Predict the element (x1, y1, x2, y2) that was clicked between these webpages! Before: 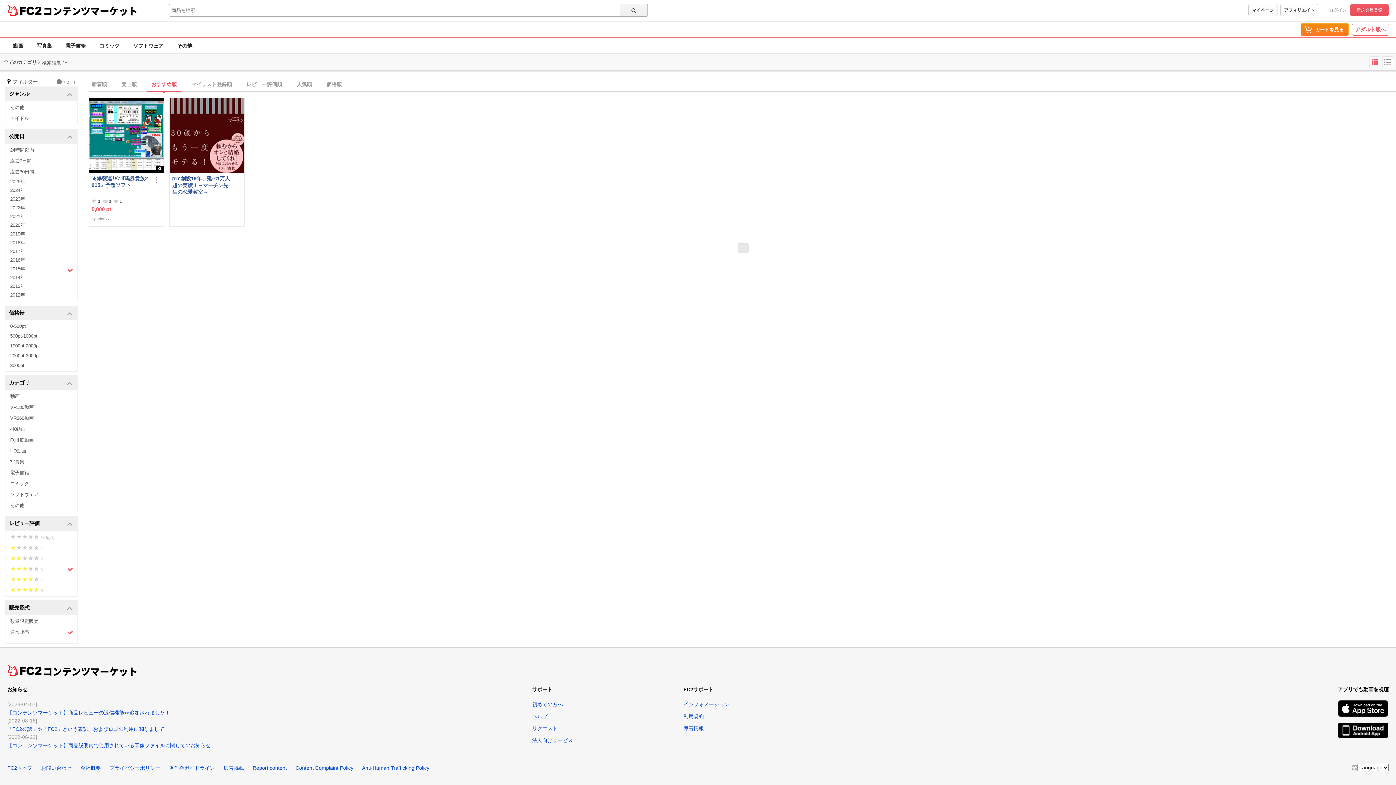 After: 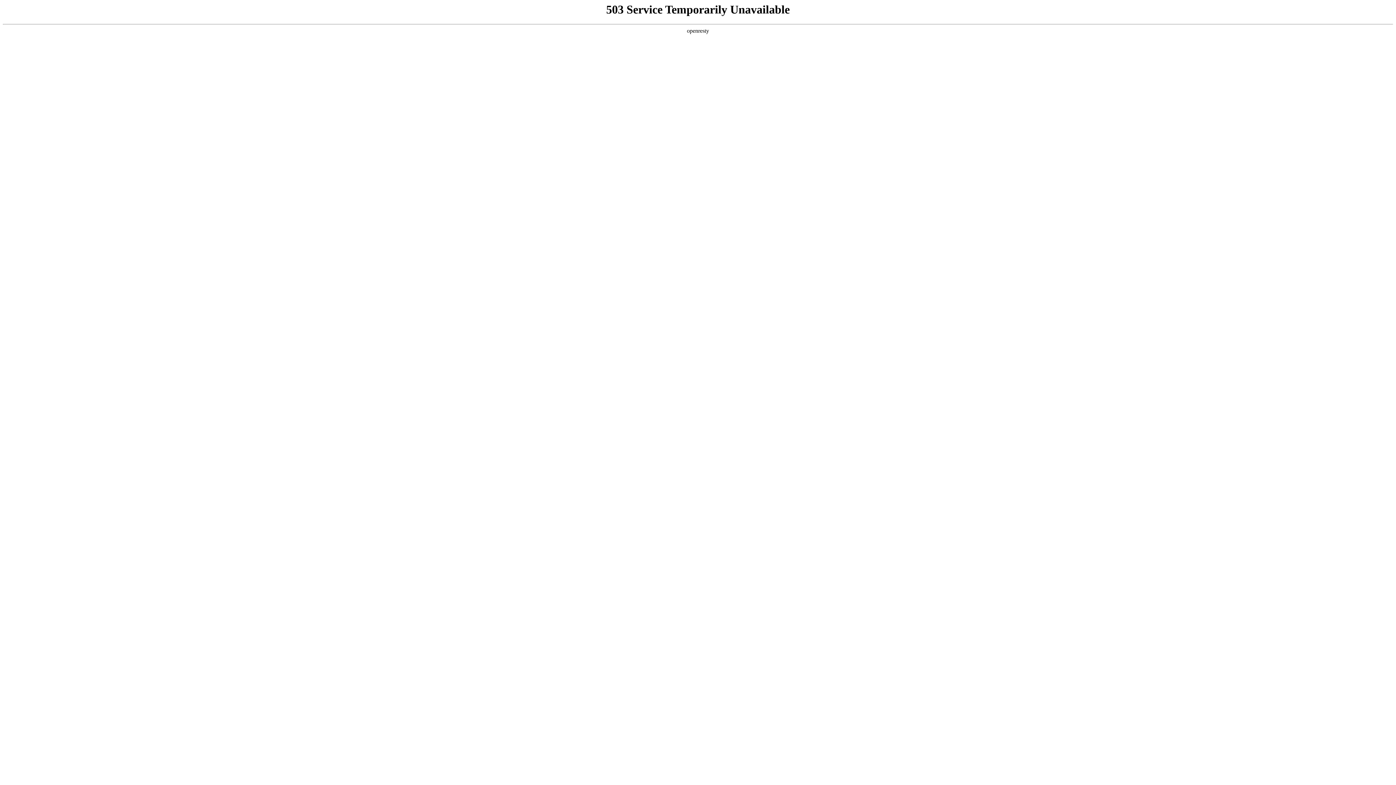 Action: bbox: (169, 98, 244, 172)